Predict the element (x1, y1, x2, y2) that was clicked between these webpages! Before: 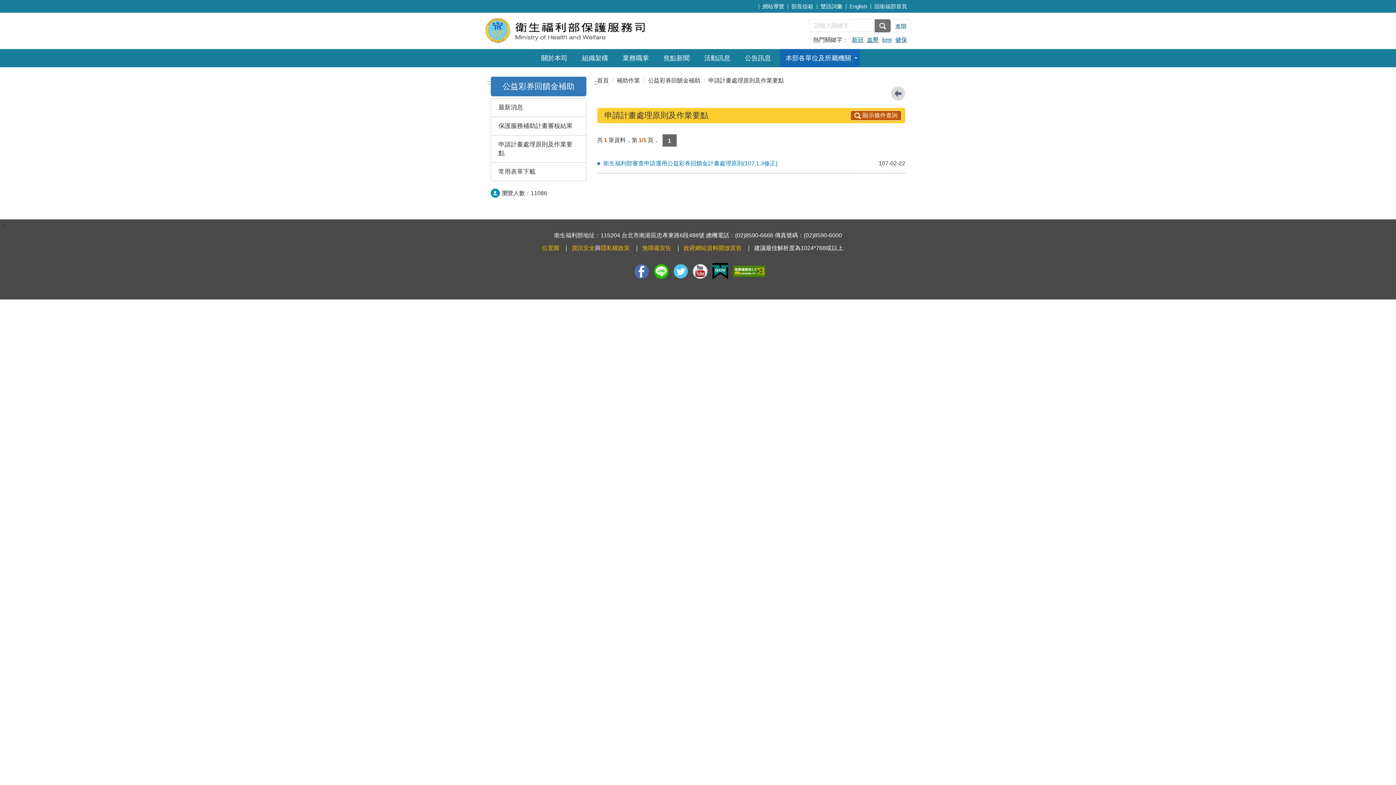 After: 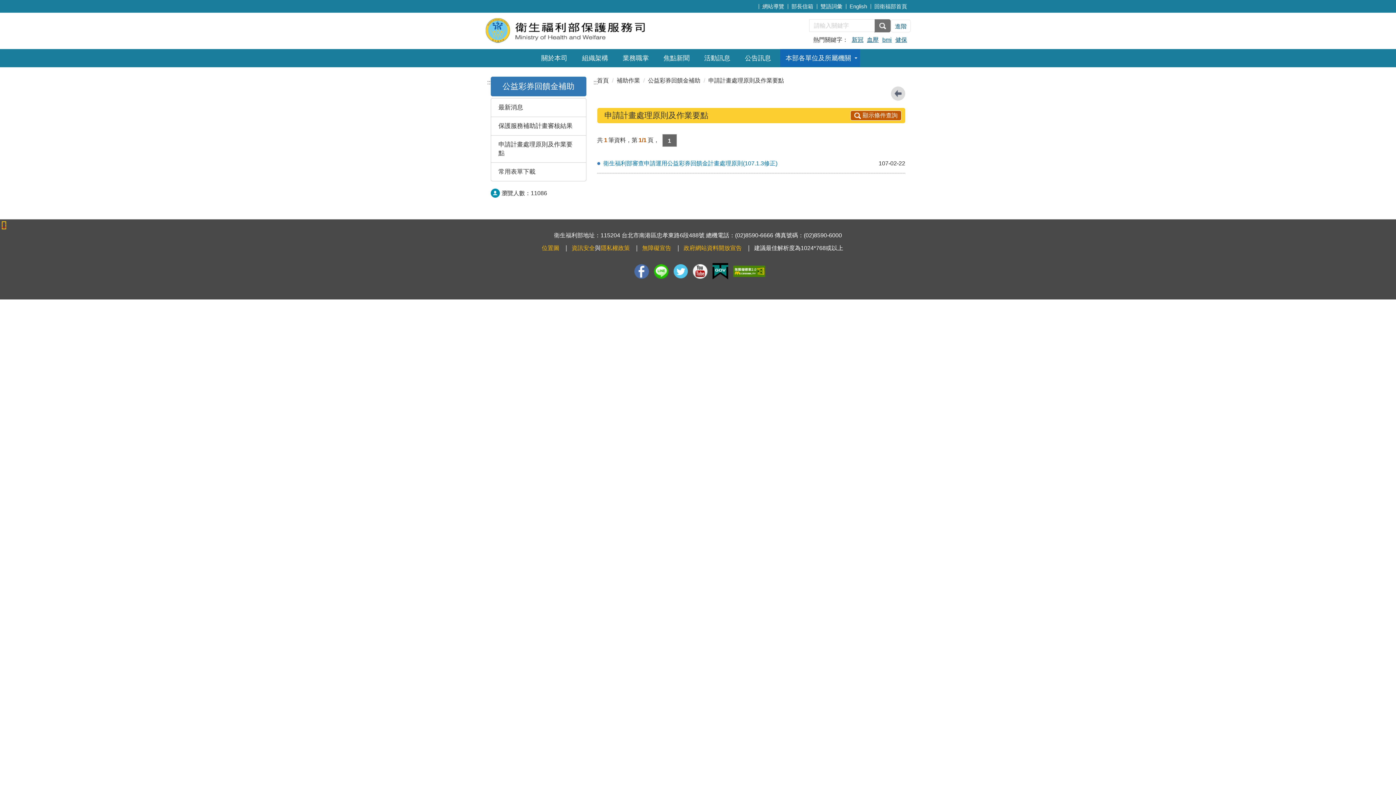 Action: bbox: (1, 221, 6, 229) label: :::